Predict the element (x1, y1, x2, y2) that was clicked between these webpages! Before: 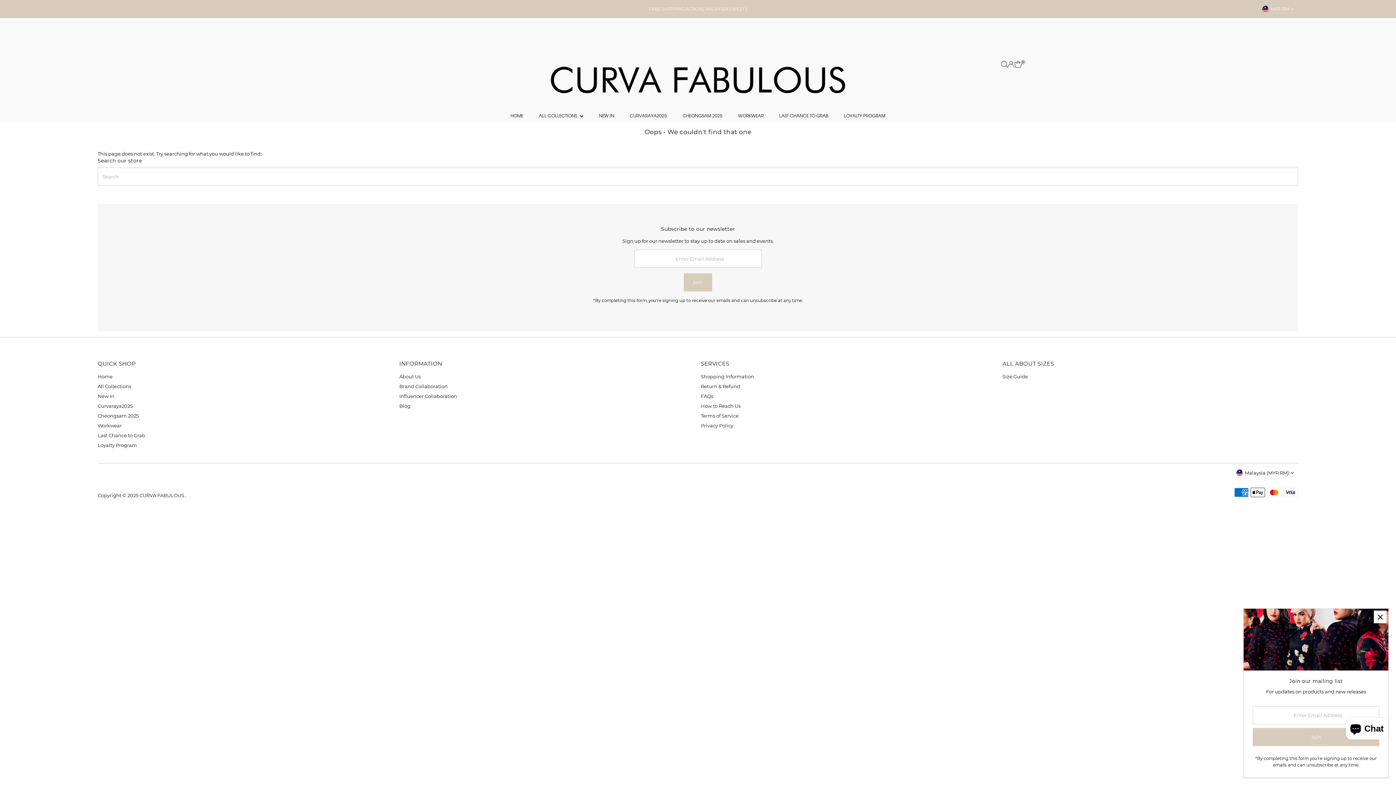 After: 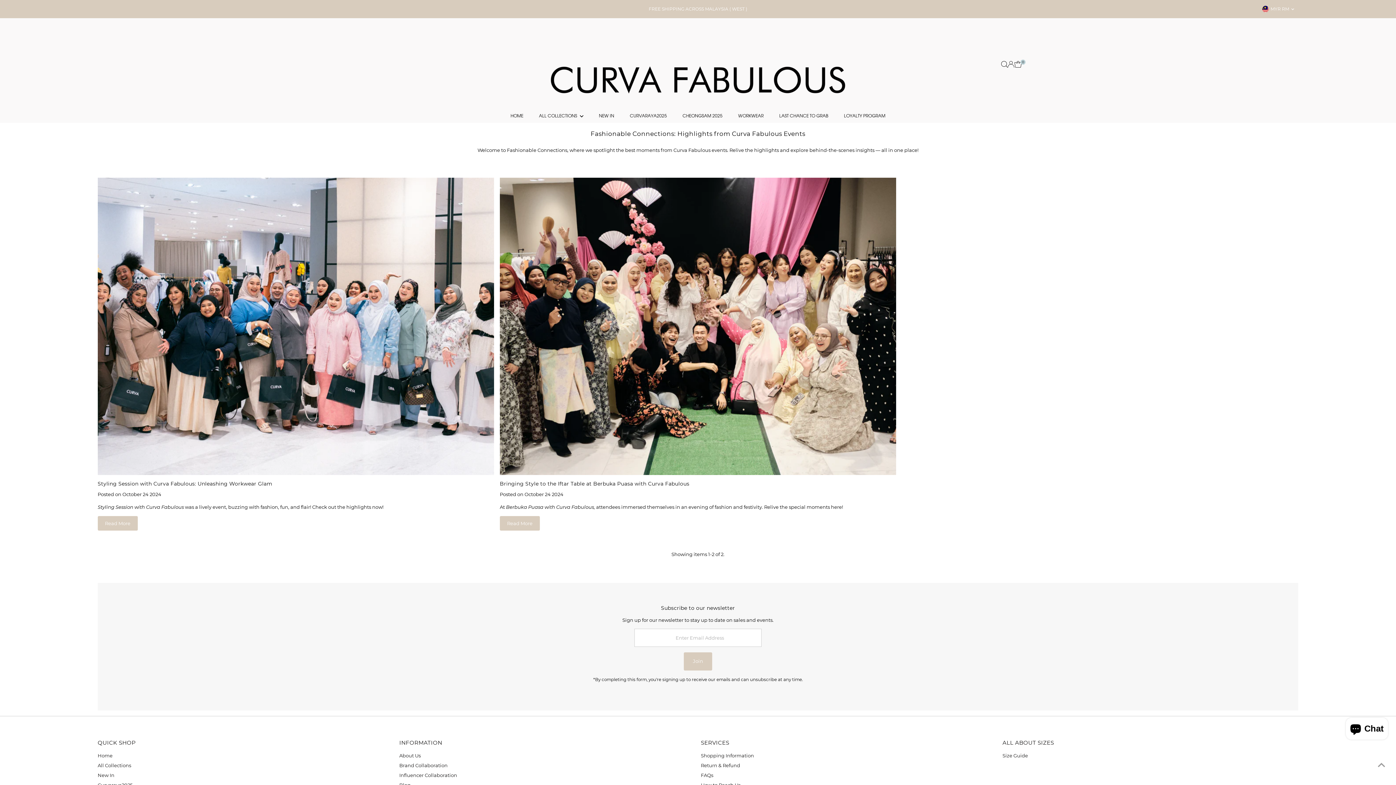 Action: label: Blog bbox: (399, 403, 410, 409)